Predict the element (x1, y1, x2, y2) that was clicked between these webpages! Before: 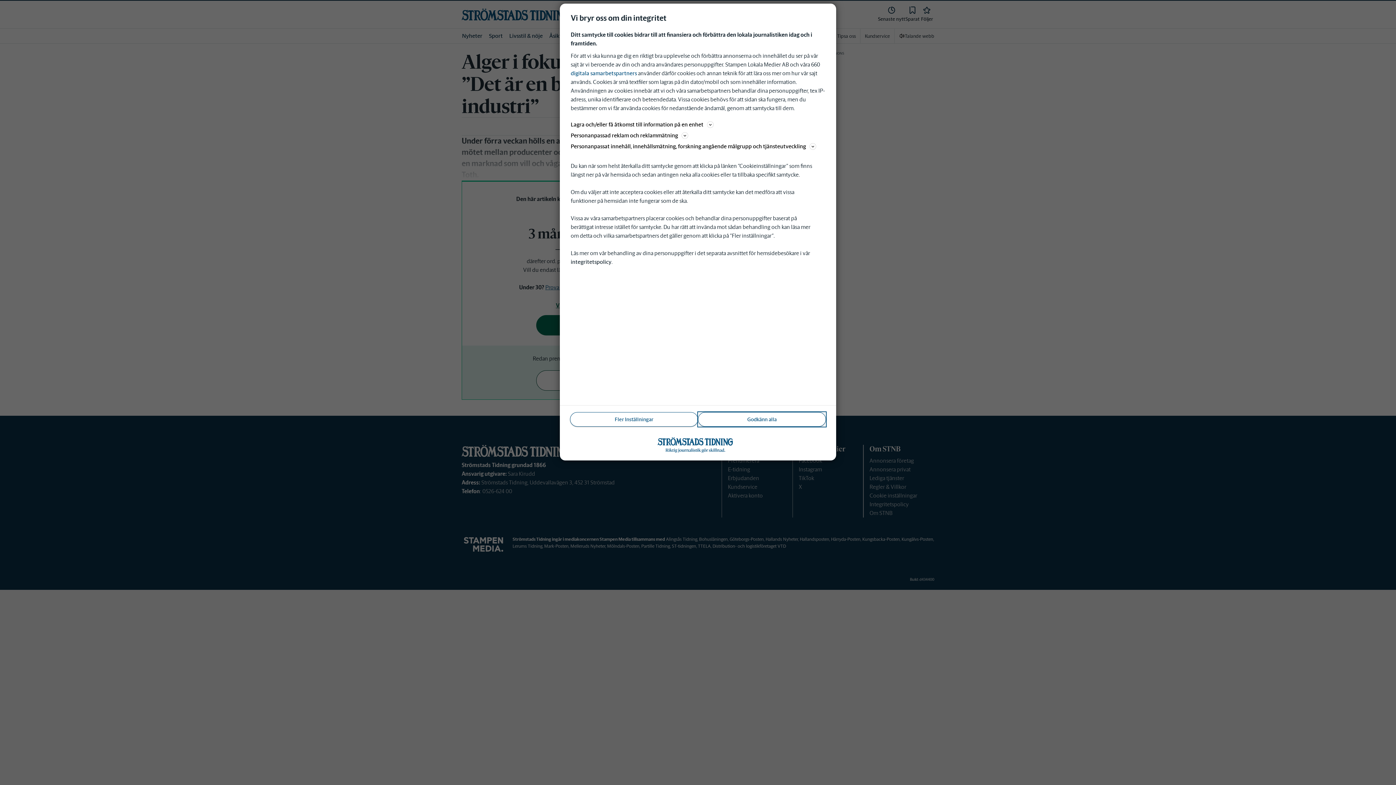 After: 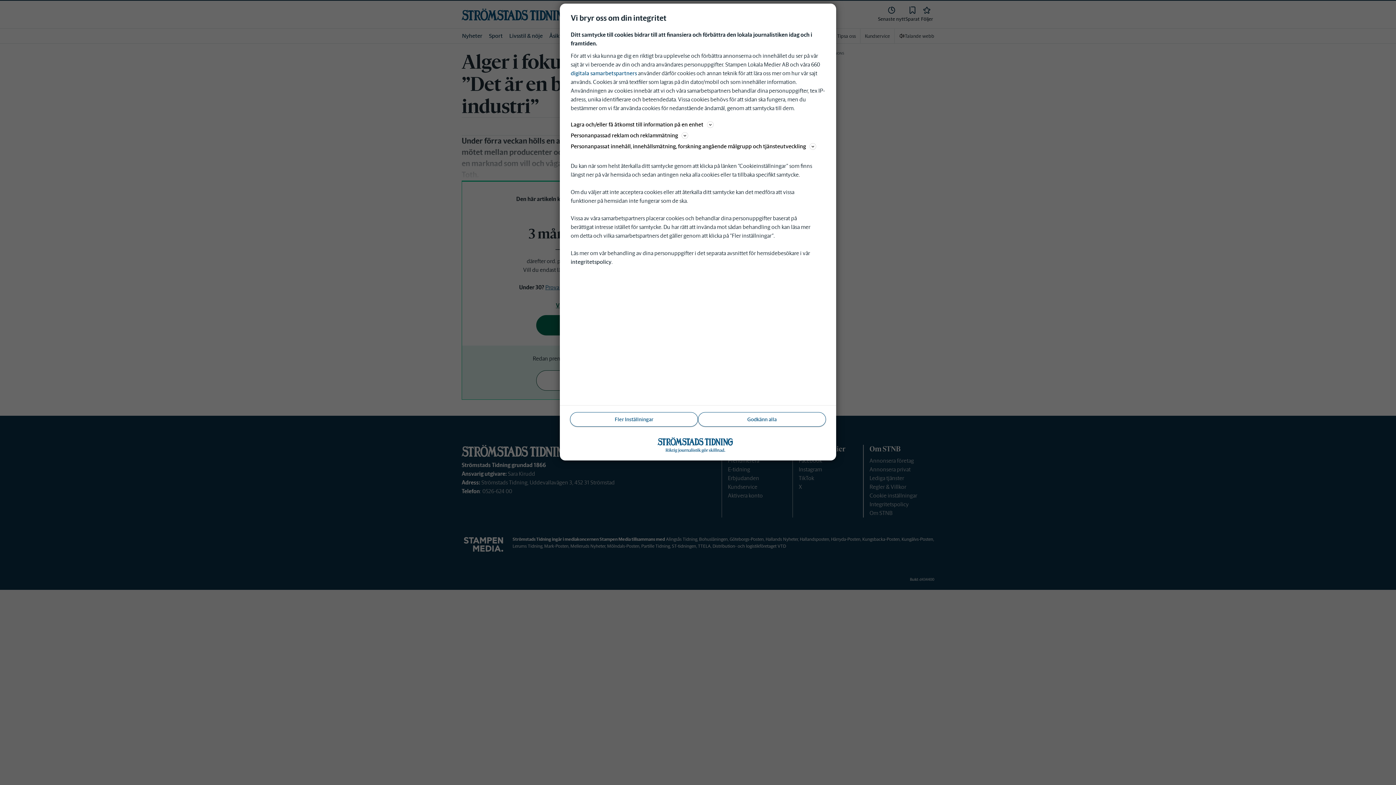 Action: bbox: (570, 258, 611, 265) label: integritetspolicy